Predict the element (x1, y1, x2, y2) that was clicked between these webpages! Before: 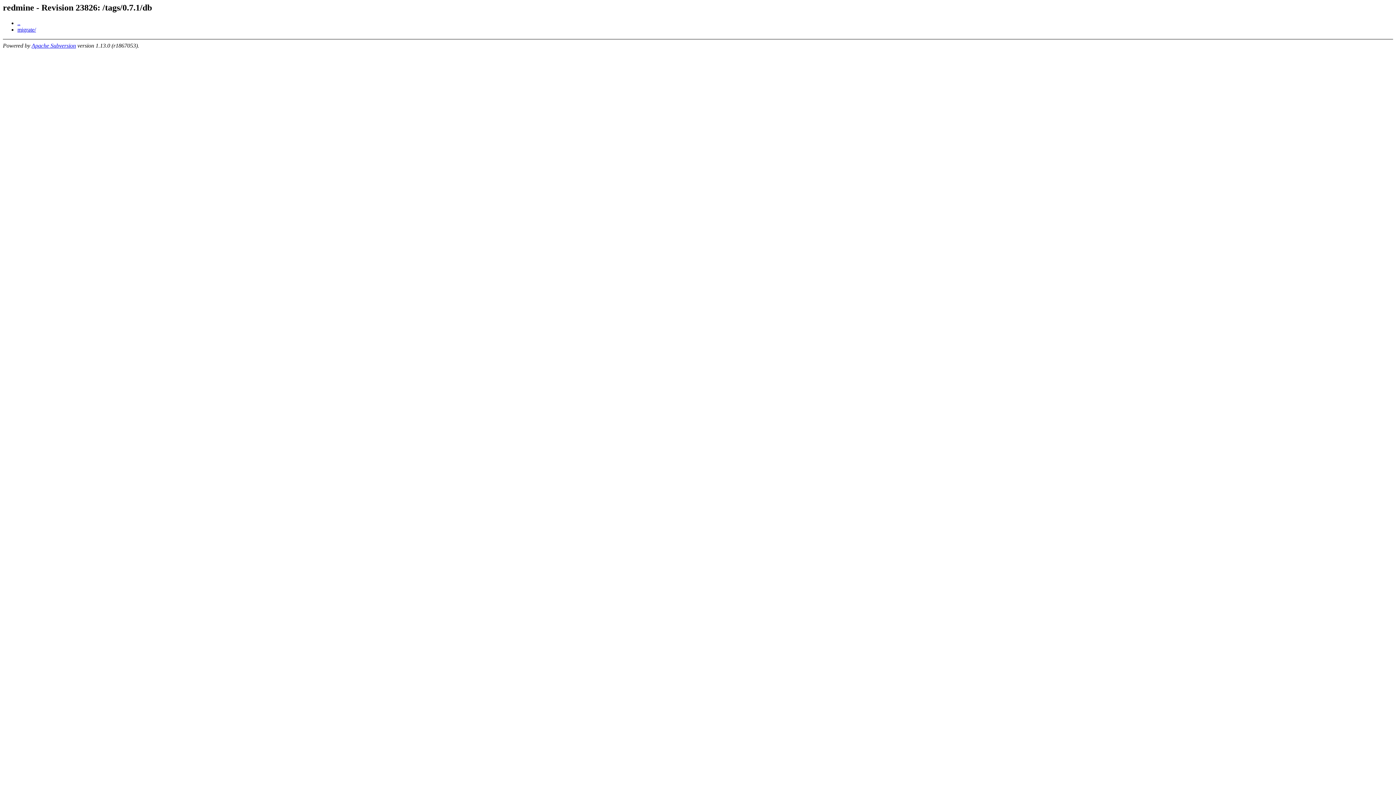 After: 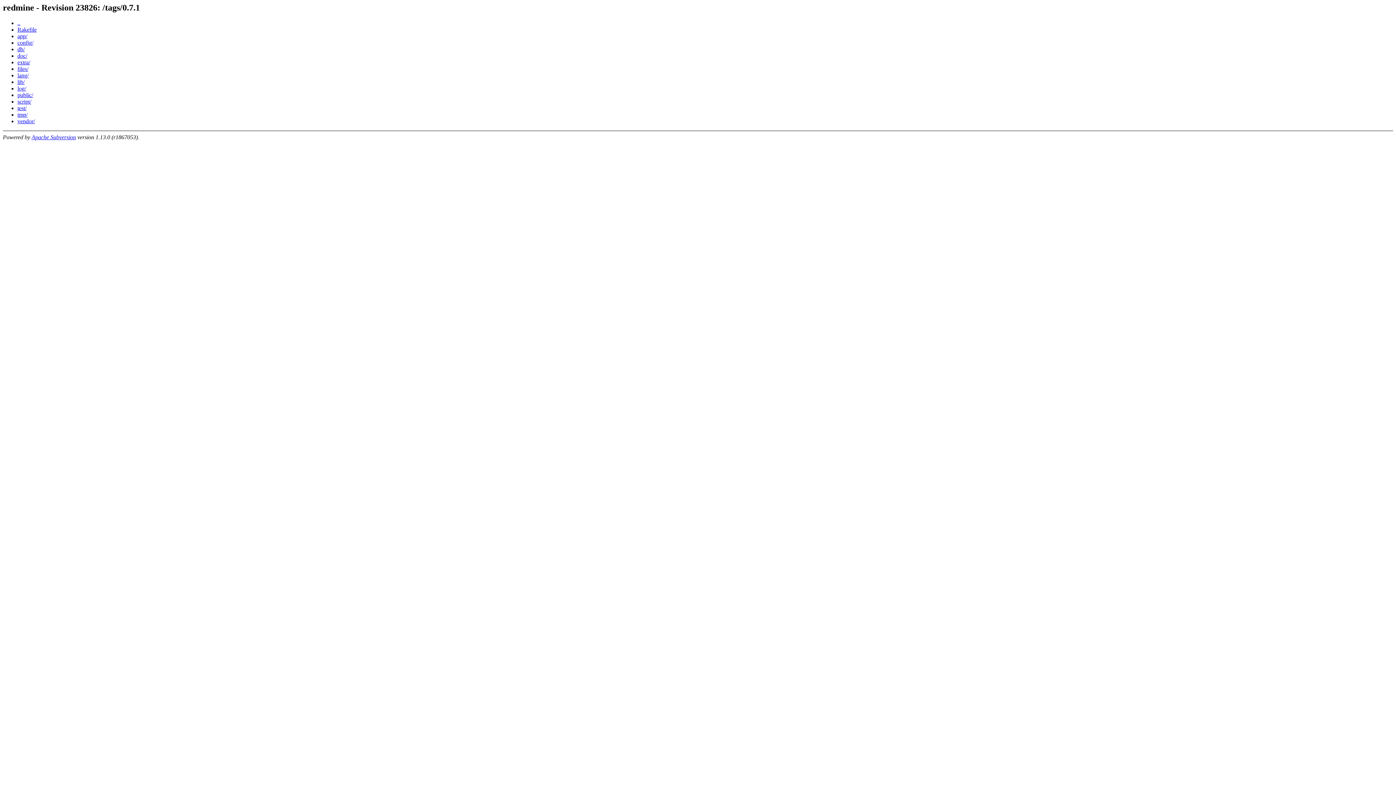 Action: label: .. bbox: (17, 19, 20, 26)